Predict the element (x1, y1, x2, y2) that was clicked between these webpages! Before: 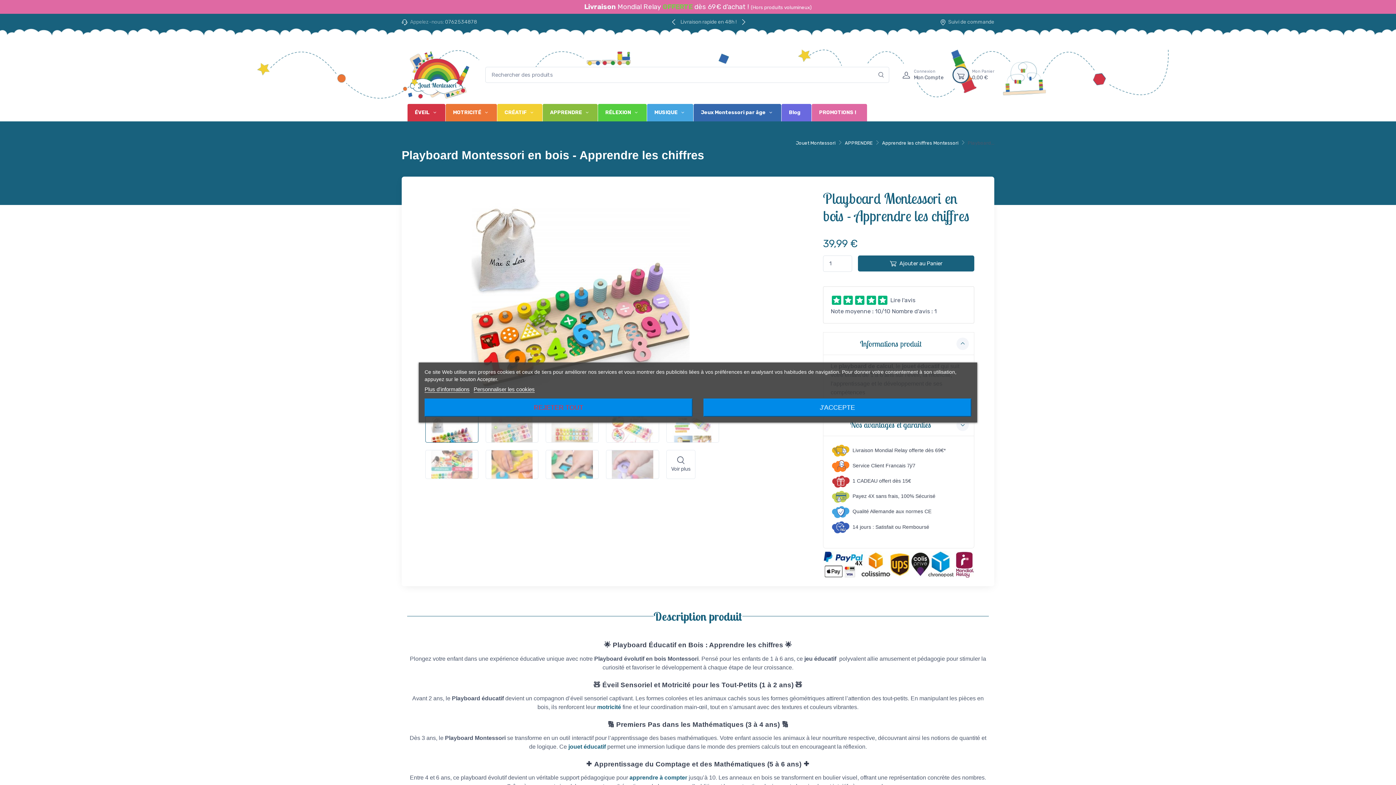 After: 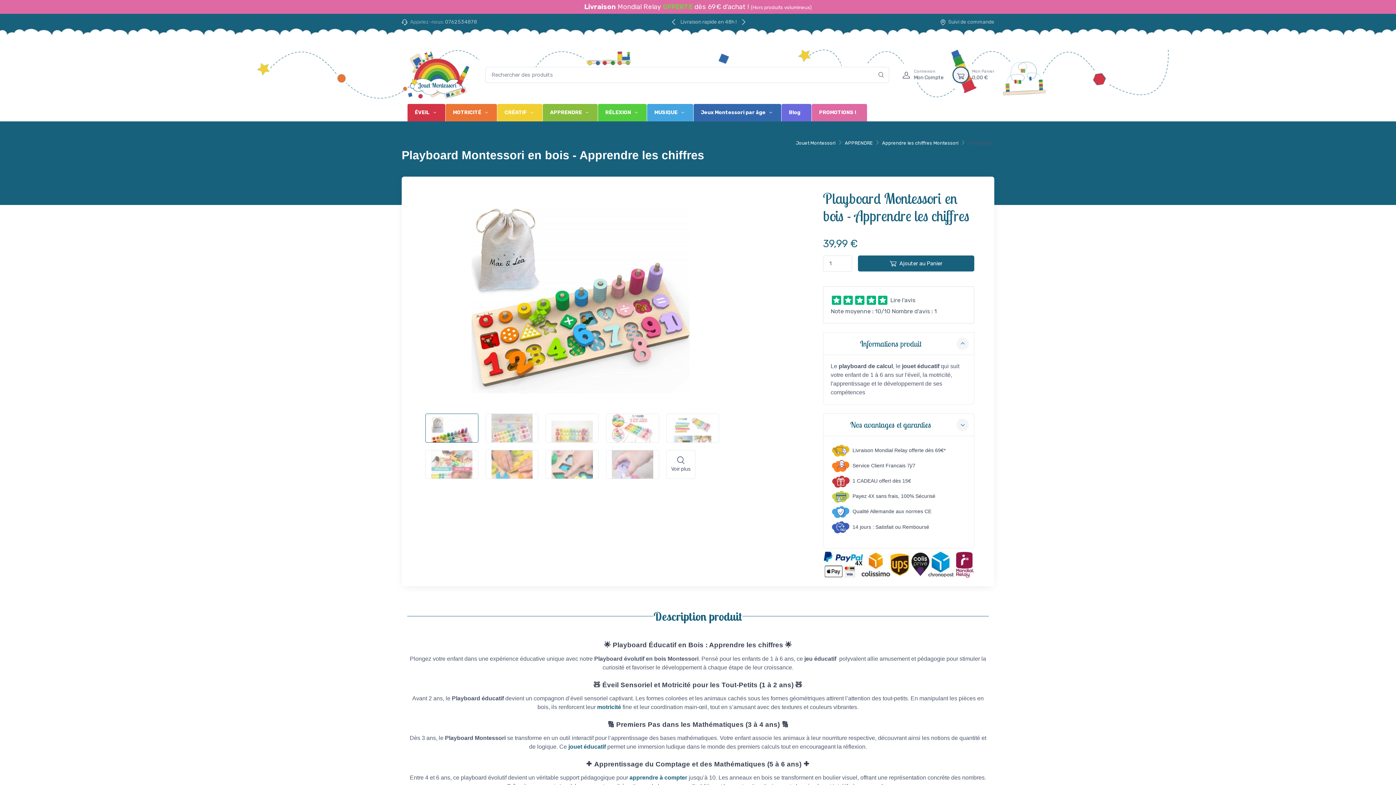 Action: label: REJETER TOUT bbox: (424, 398, 692, 416)